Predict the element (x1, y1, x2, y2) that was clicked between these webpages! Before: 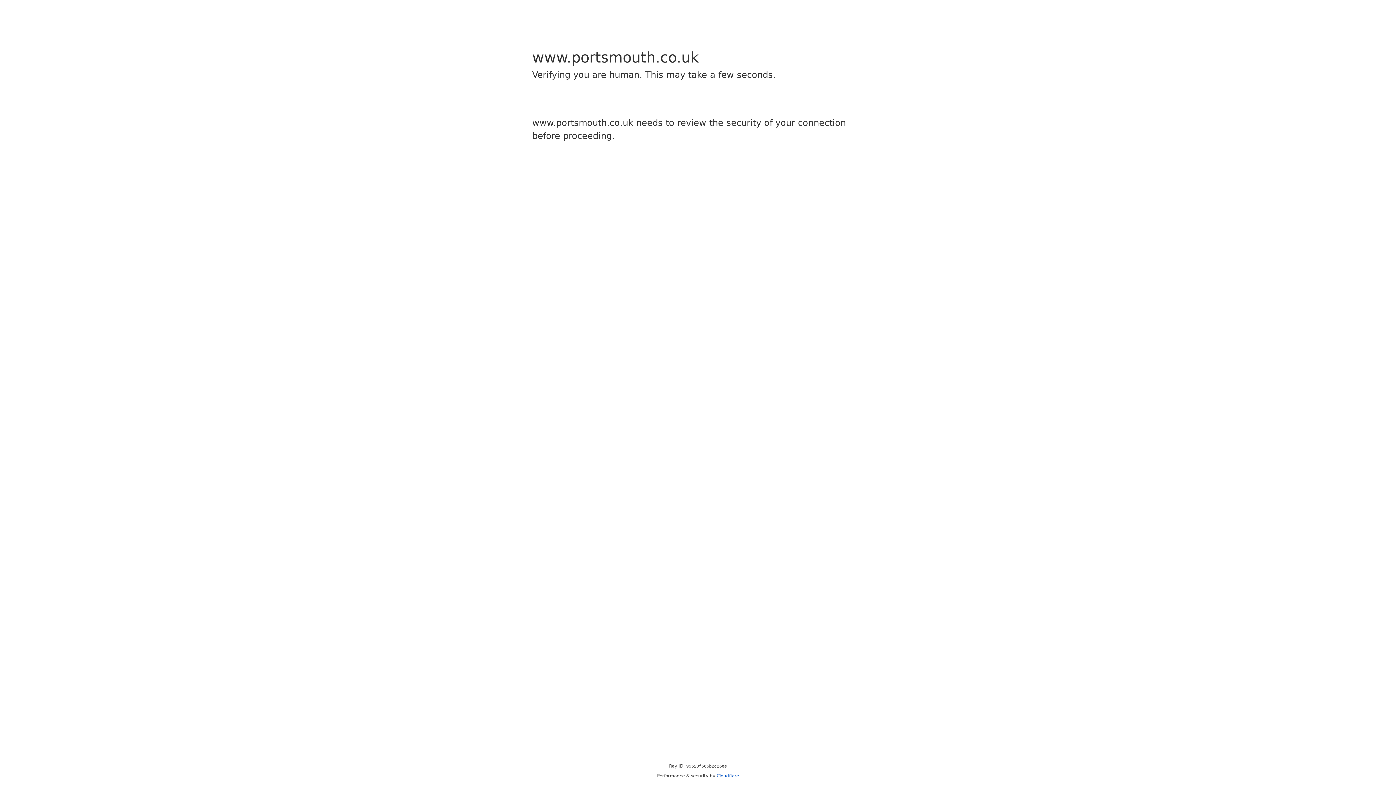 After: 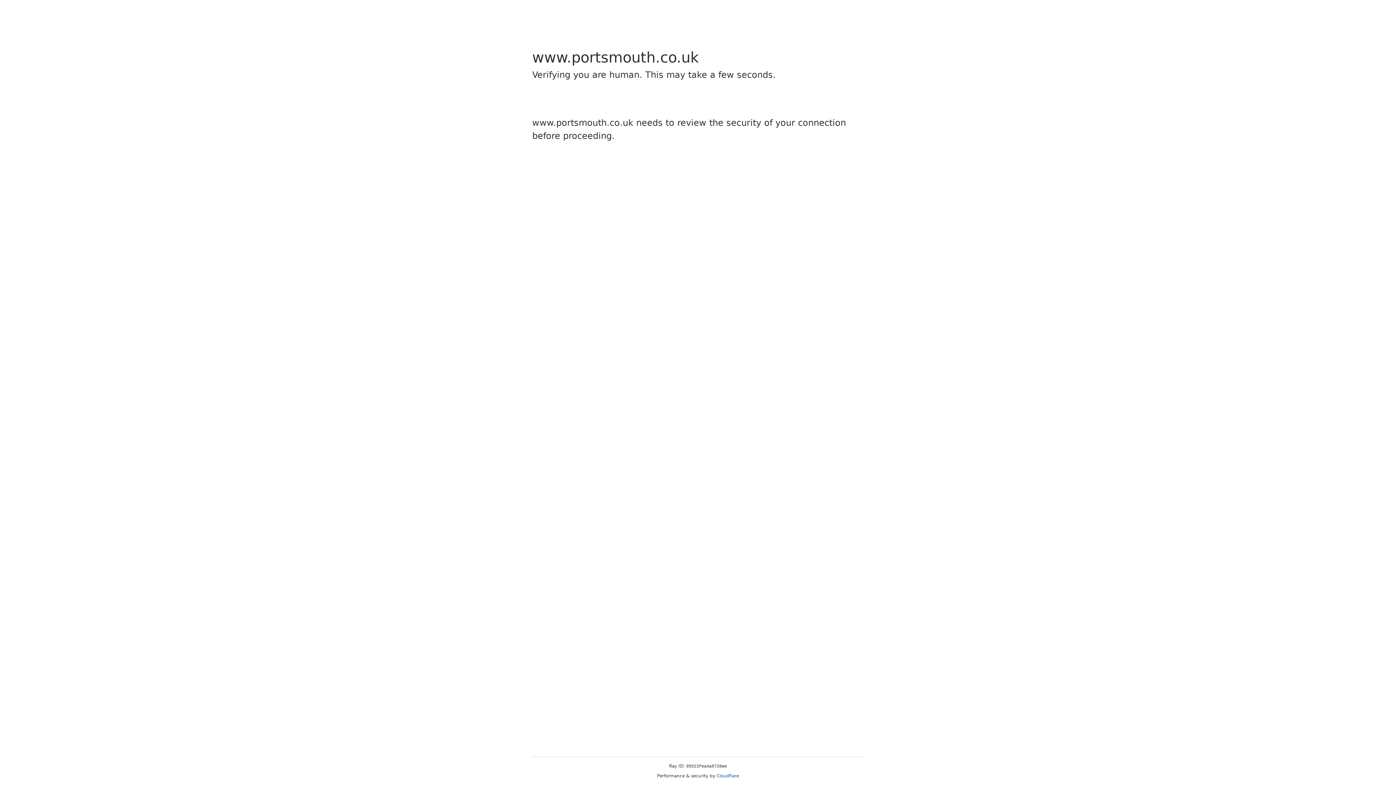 Action: bbox: (716, 773, 739, 778) label: Cloudflare